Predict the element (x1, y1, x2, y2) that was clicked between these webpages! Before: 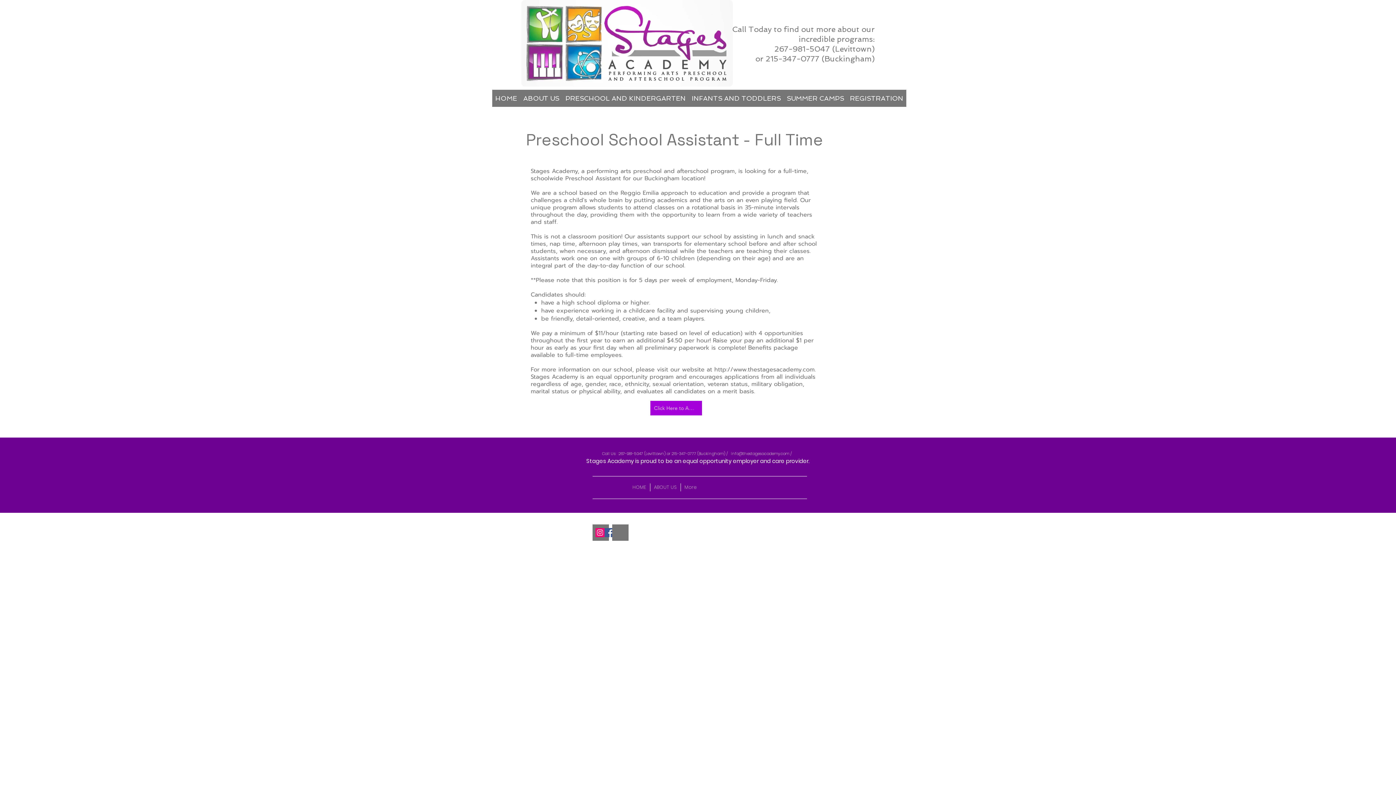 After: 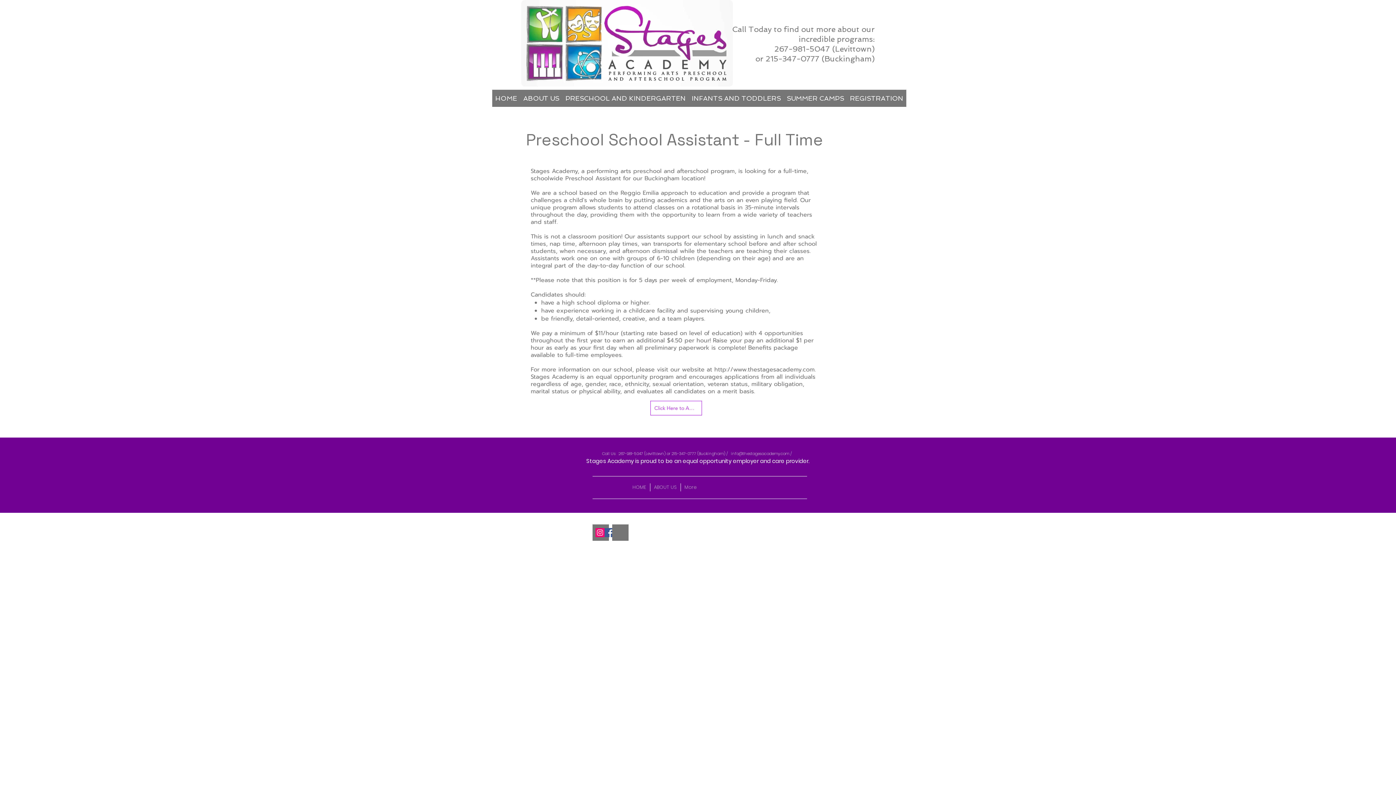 Action: label: Click Here to Apply bbox: (650, 401, 702, 415)